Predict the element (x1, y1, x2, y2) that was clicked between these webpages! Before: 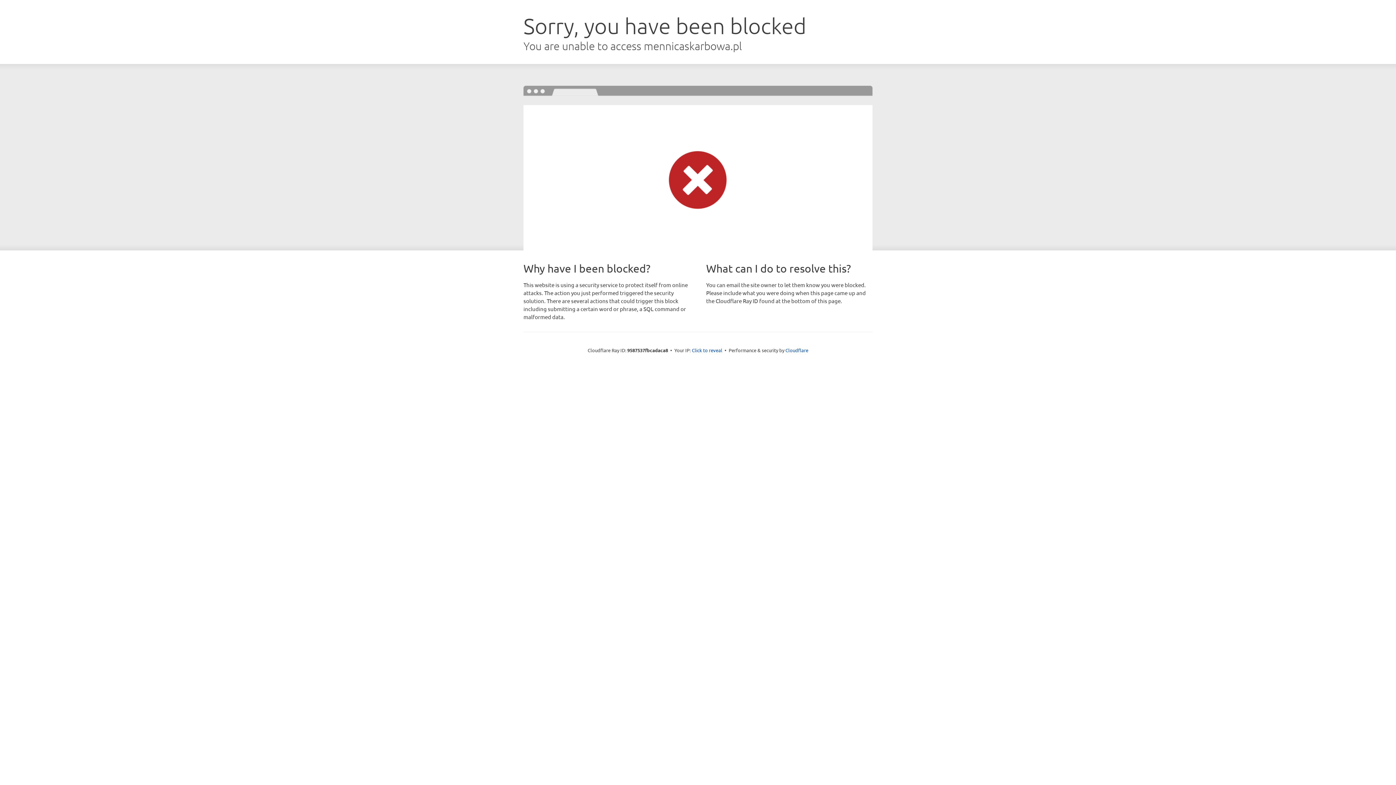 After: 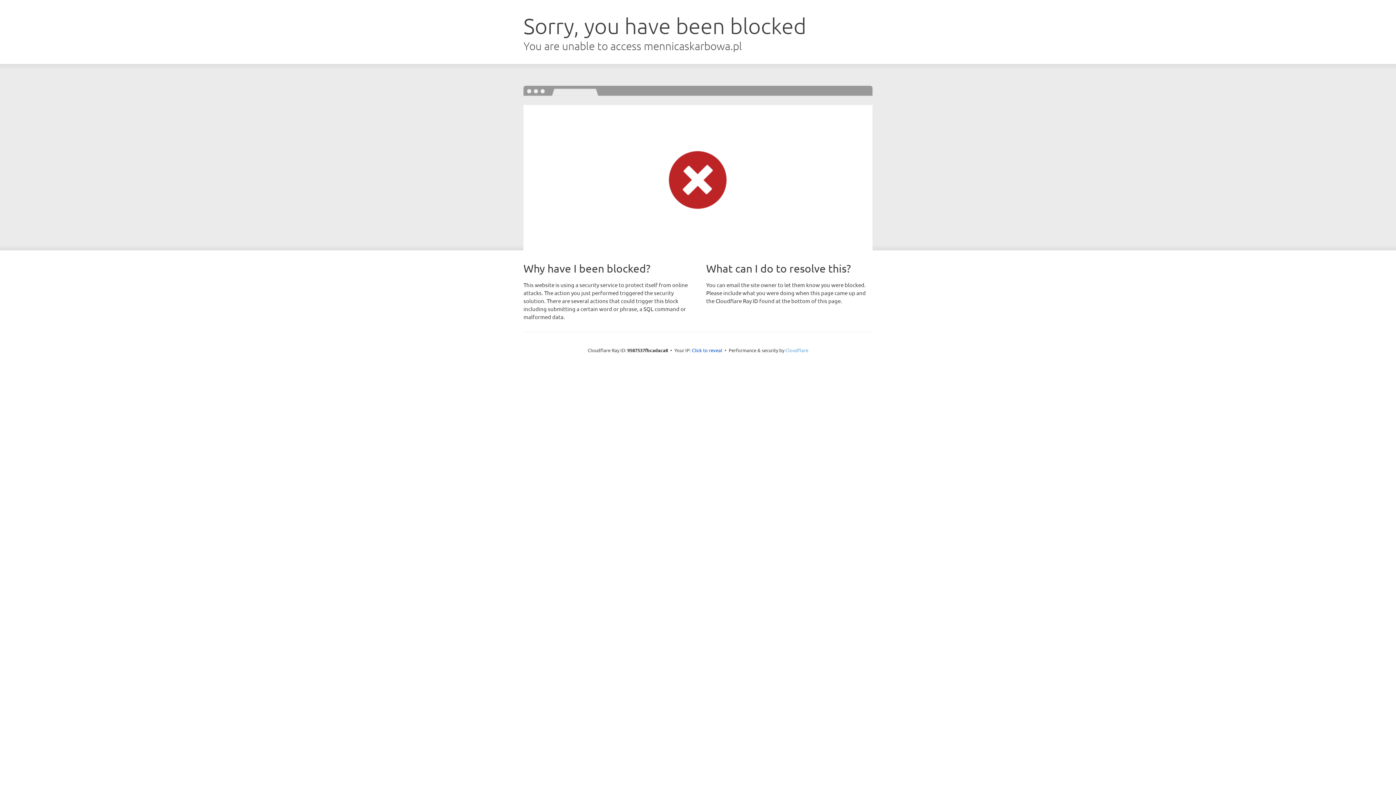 Action: label: Cloudflare bbox: (785, 347, 808, 353)